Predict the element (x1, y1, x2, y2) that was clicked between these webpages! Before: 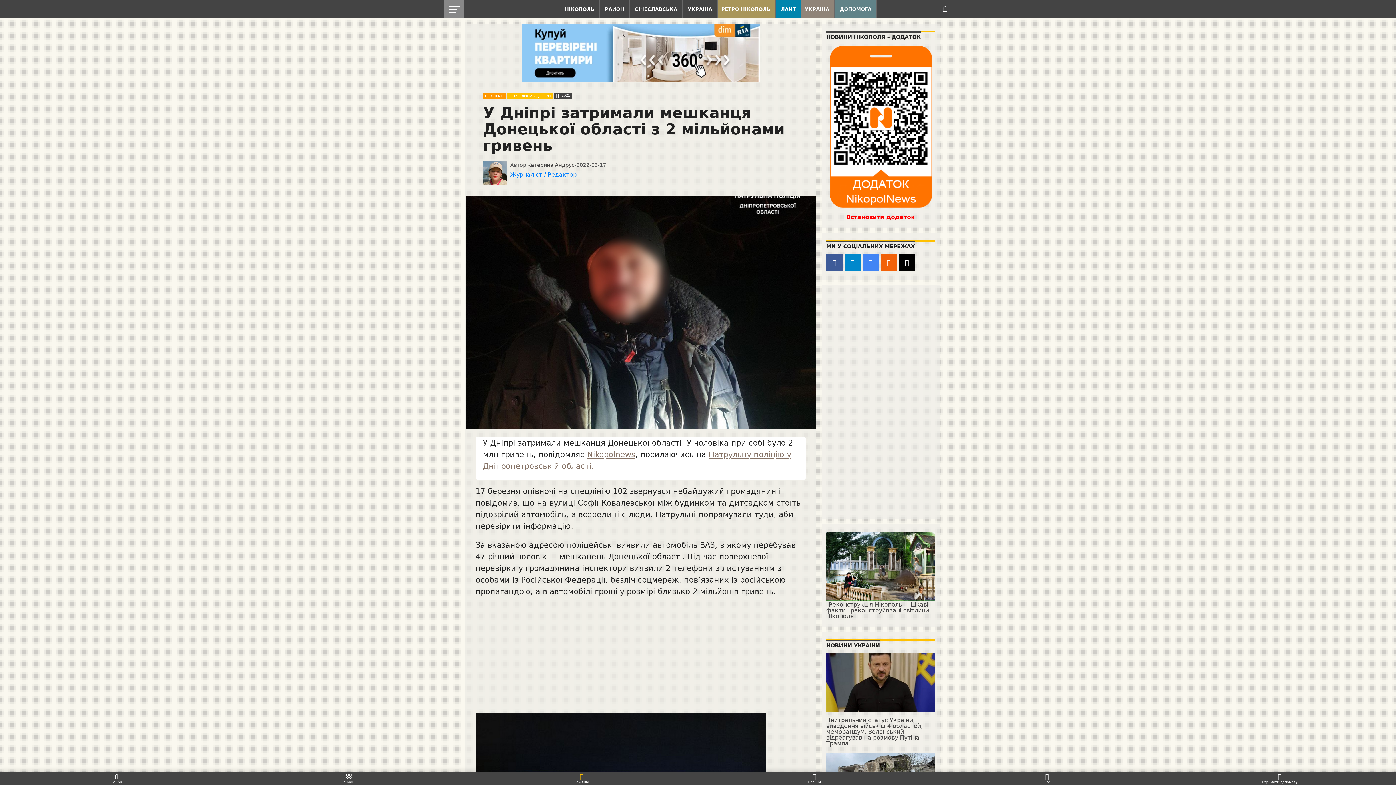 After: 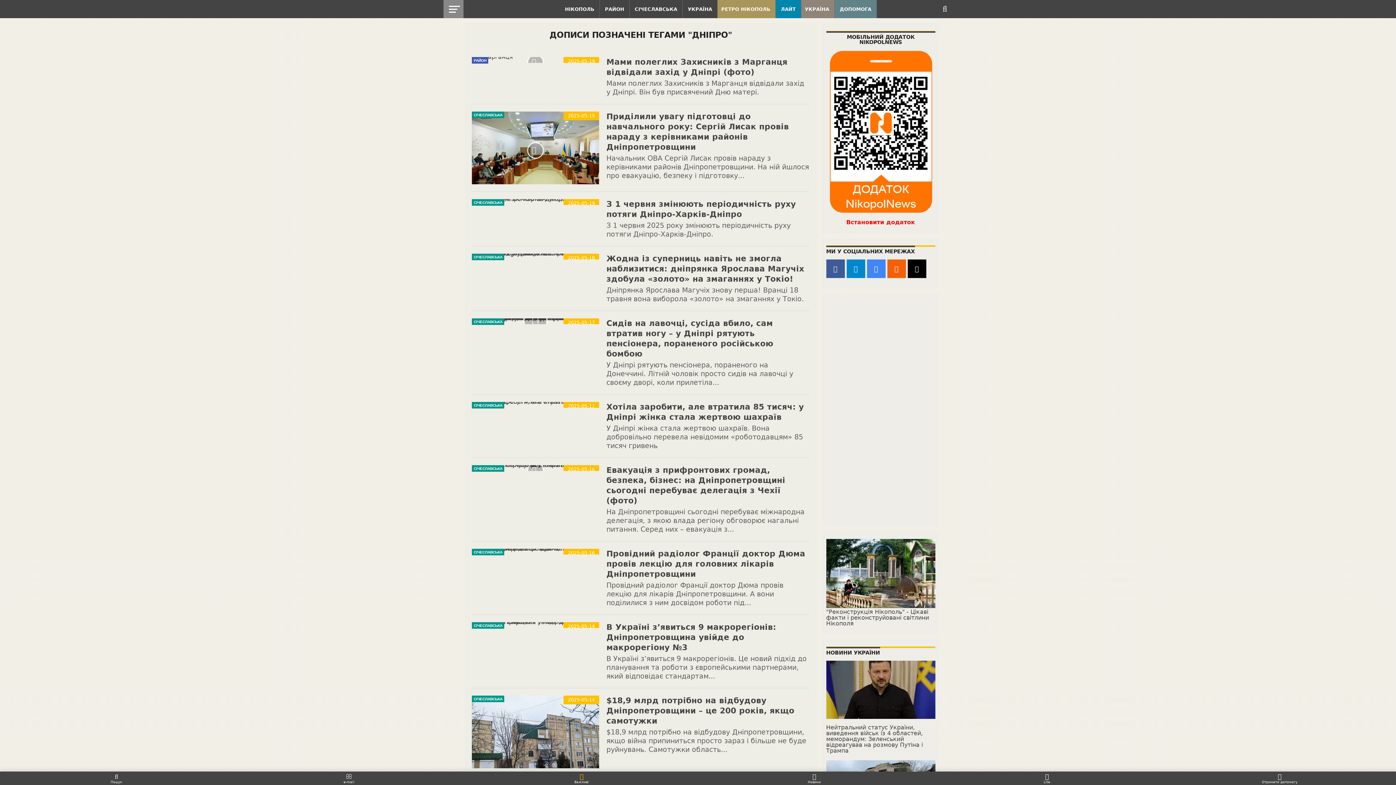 Action: label: ДНІПРО bbox: (536, 93, 551, 98)